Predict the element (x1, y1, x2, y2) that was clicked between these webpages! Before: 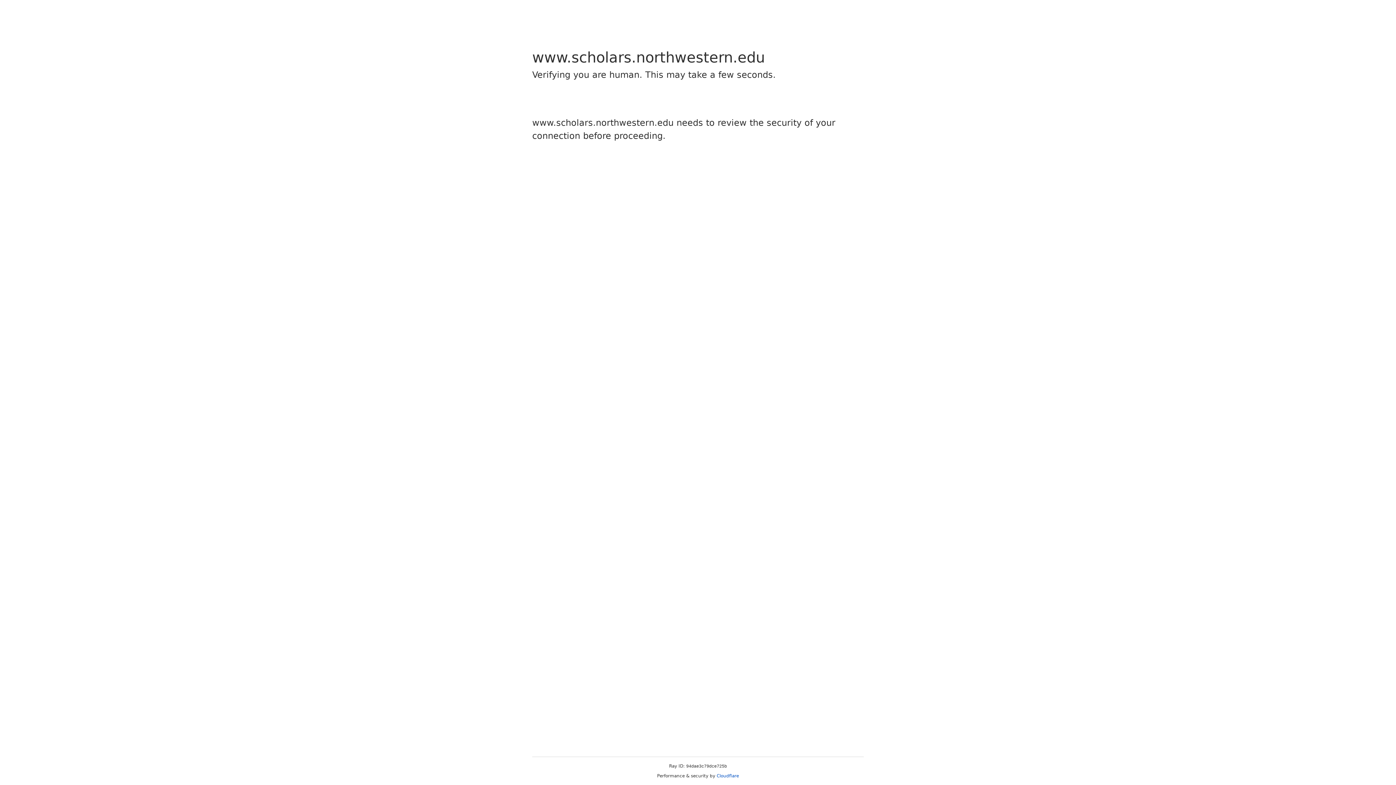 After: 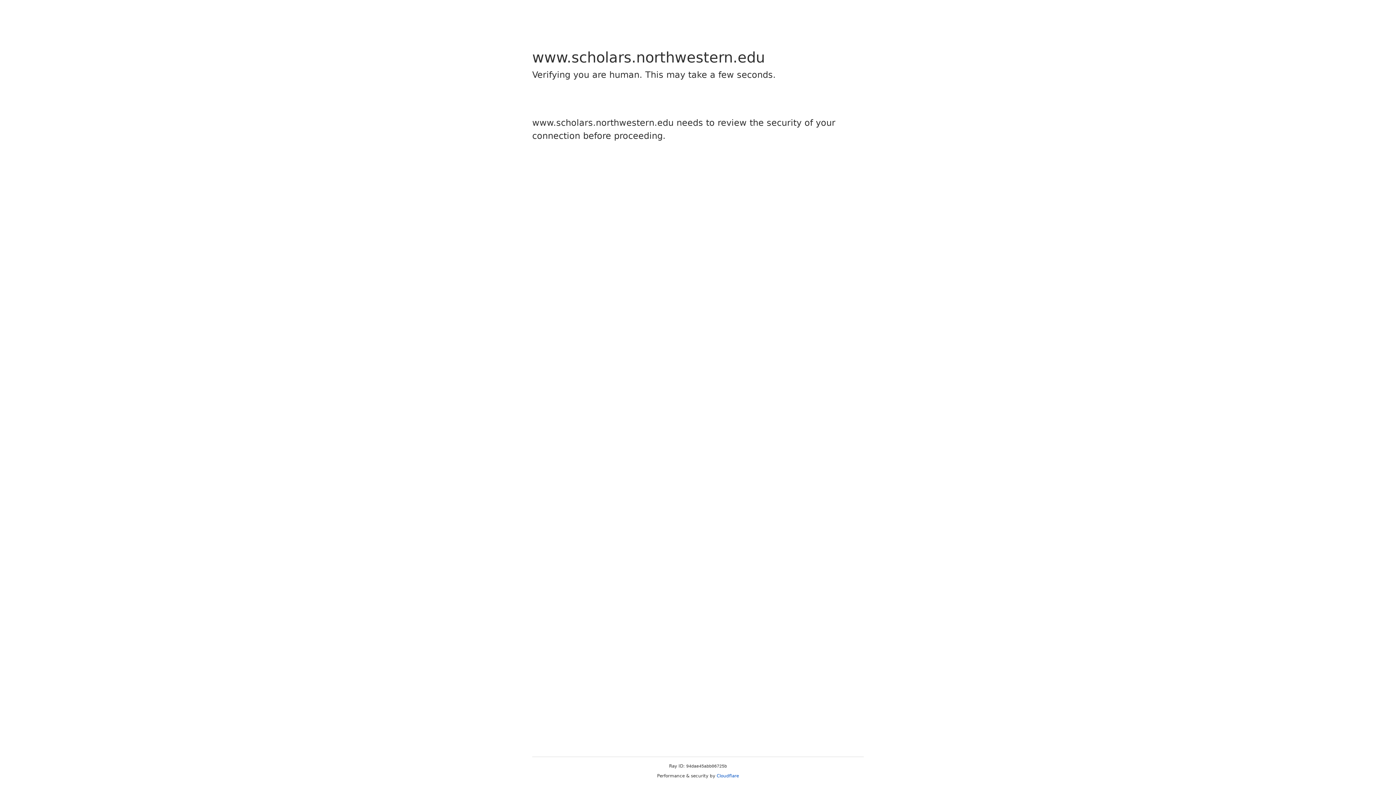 Action: bbox: (716, 773, 739, 778) label: Cloudflare